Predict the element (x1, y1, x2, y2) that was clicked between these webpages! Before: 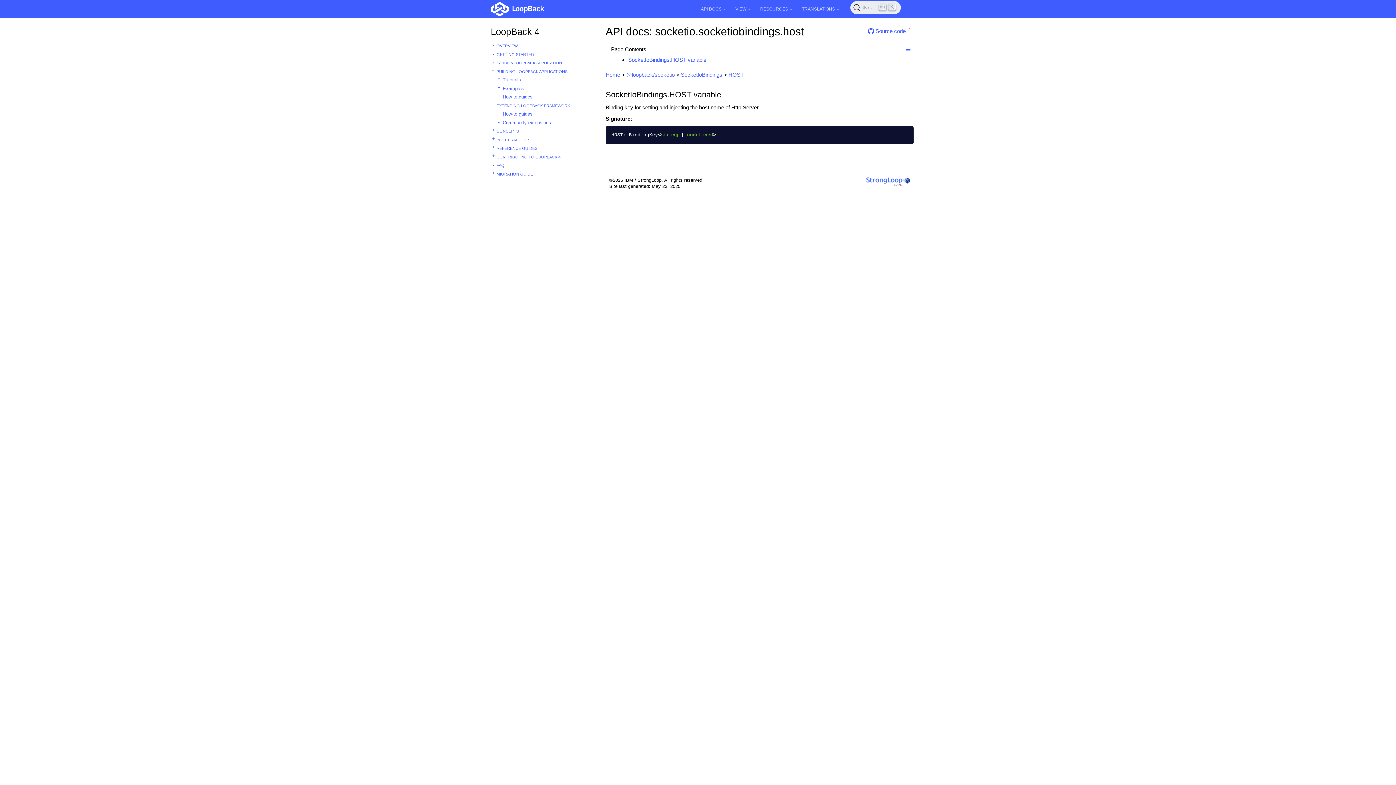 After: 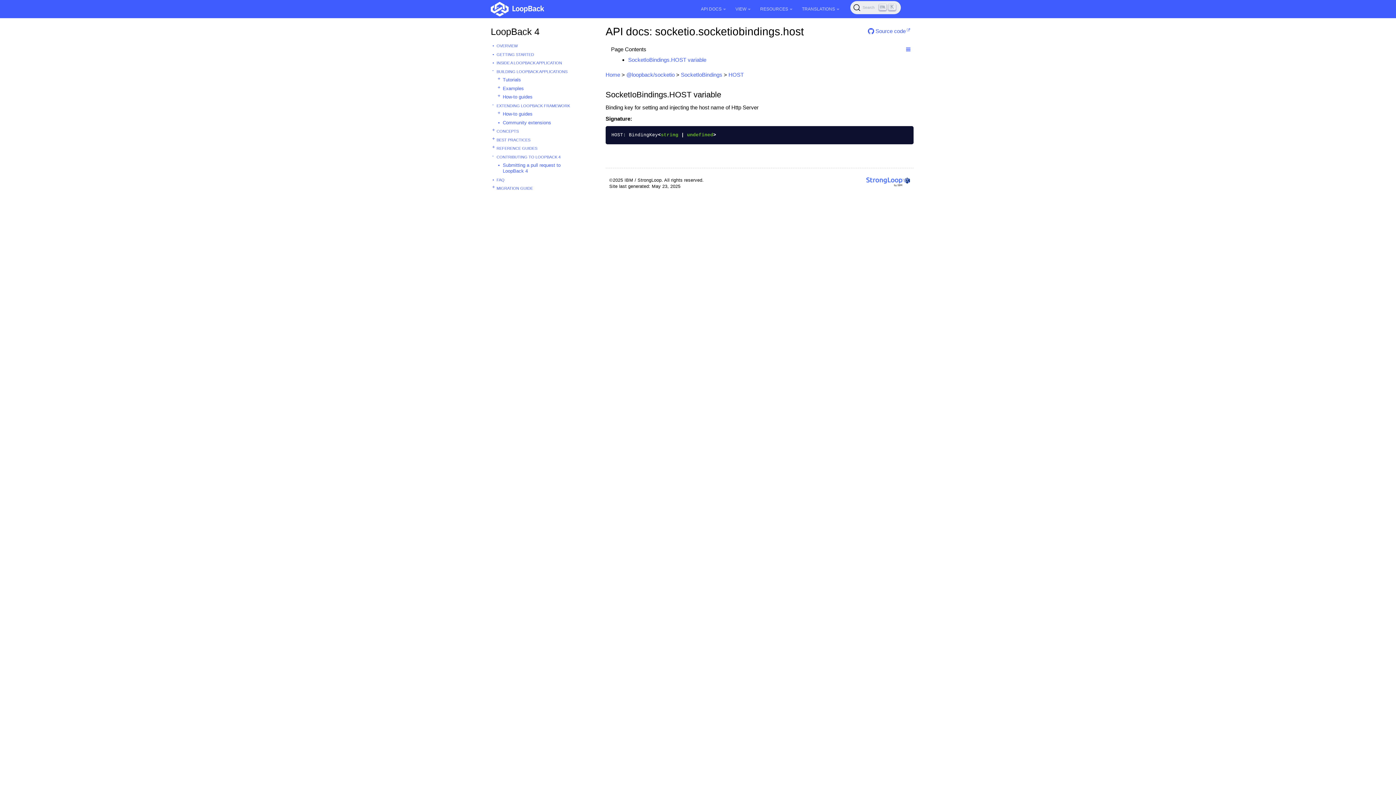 Action: bbox: (490, 152, 494, 158)